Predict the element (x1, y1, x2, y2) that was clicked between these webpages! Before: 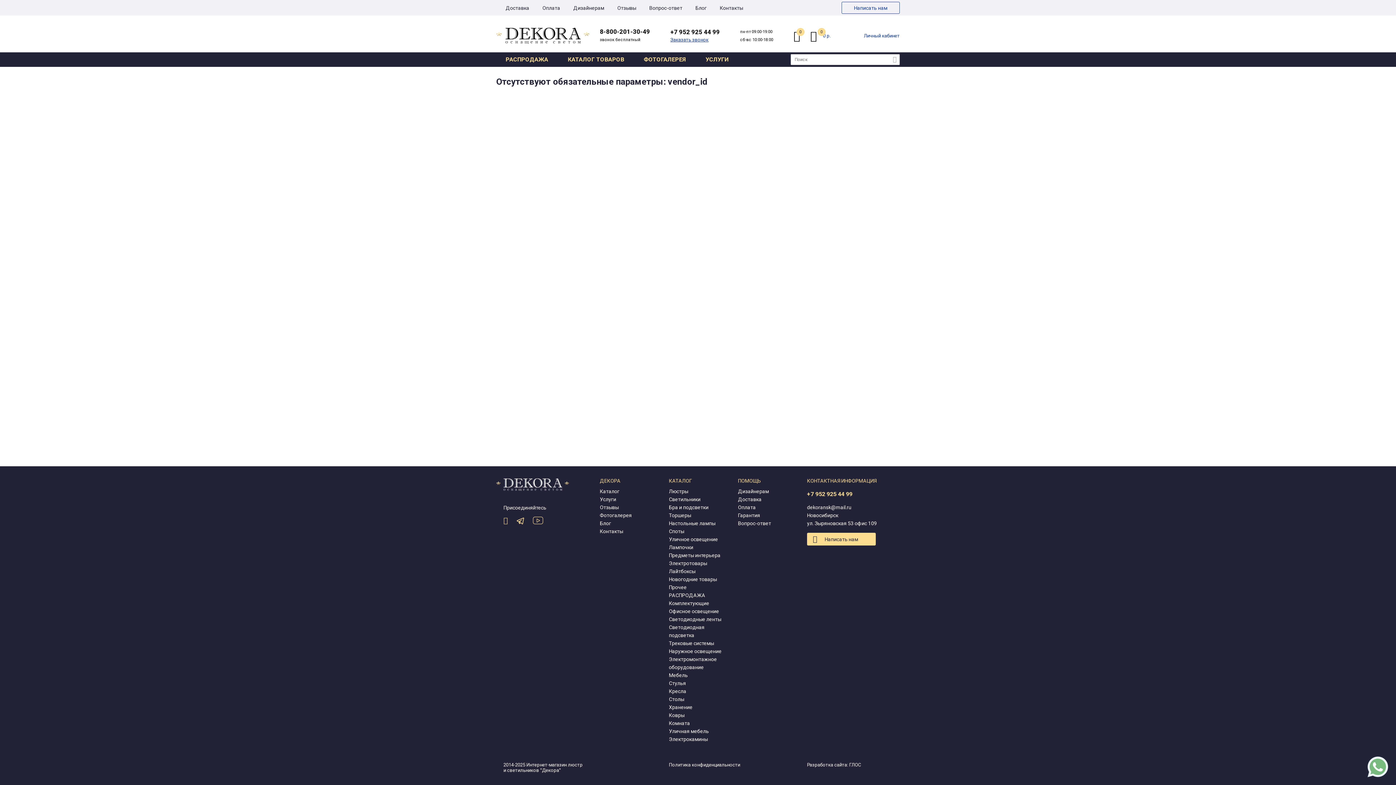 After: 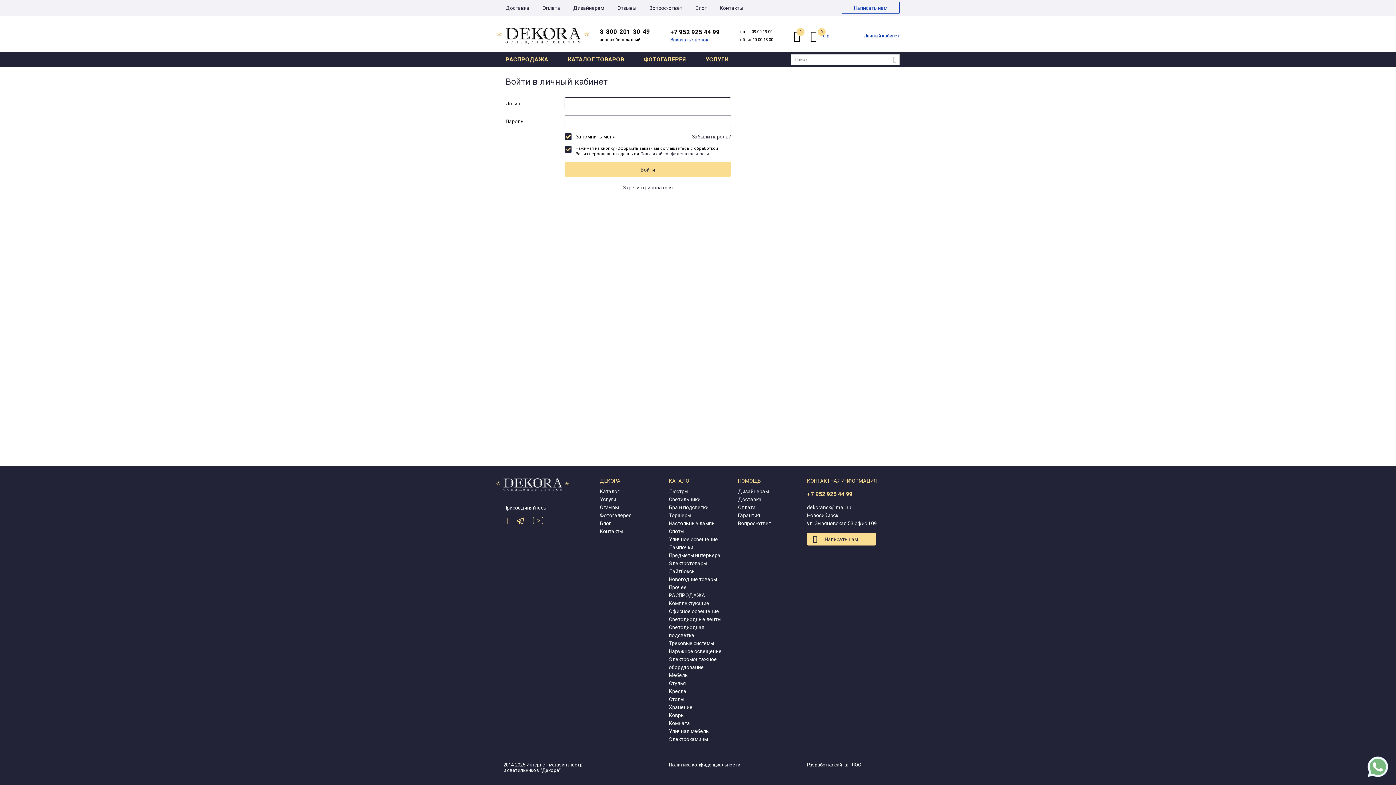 Action: label: Личный кабинет bbox: (864, 31, 900, 39)